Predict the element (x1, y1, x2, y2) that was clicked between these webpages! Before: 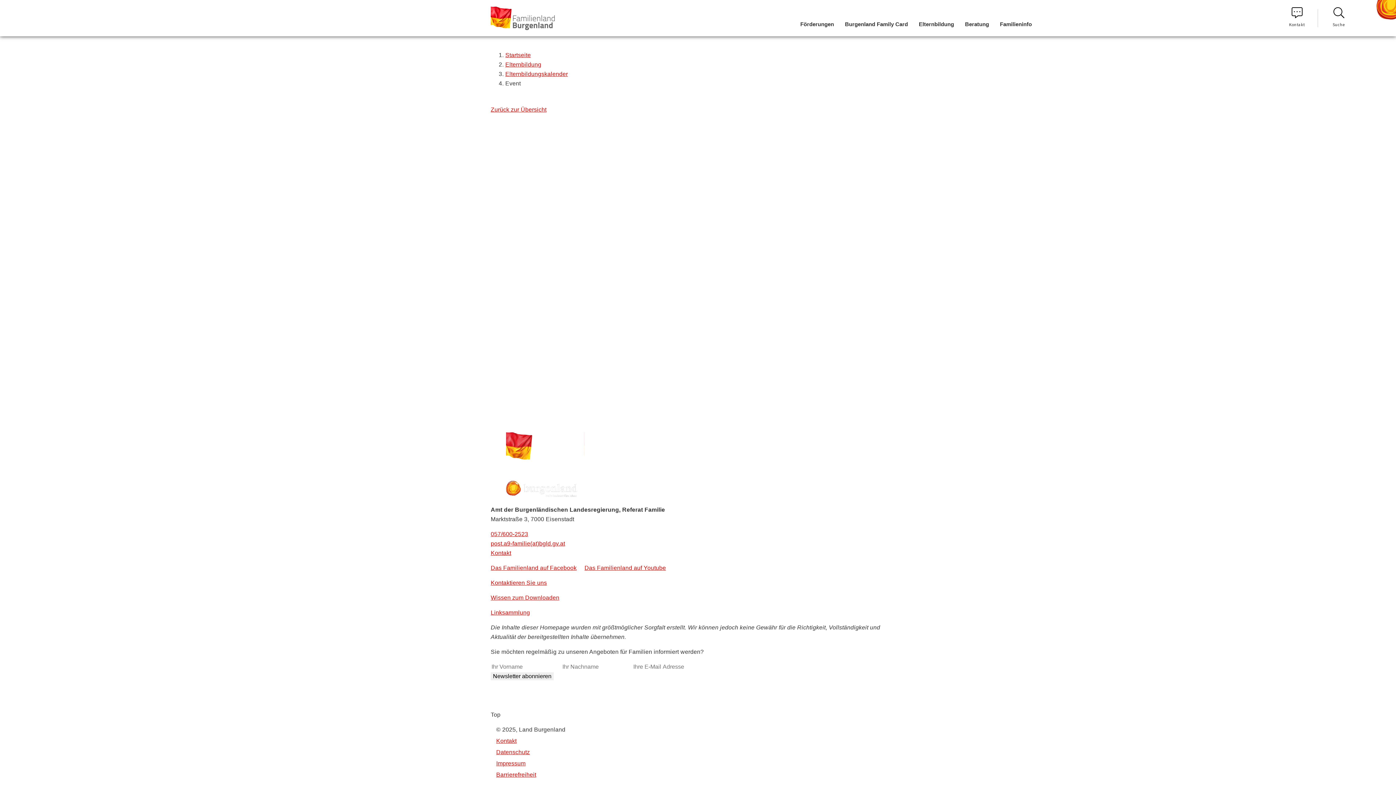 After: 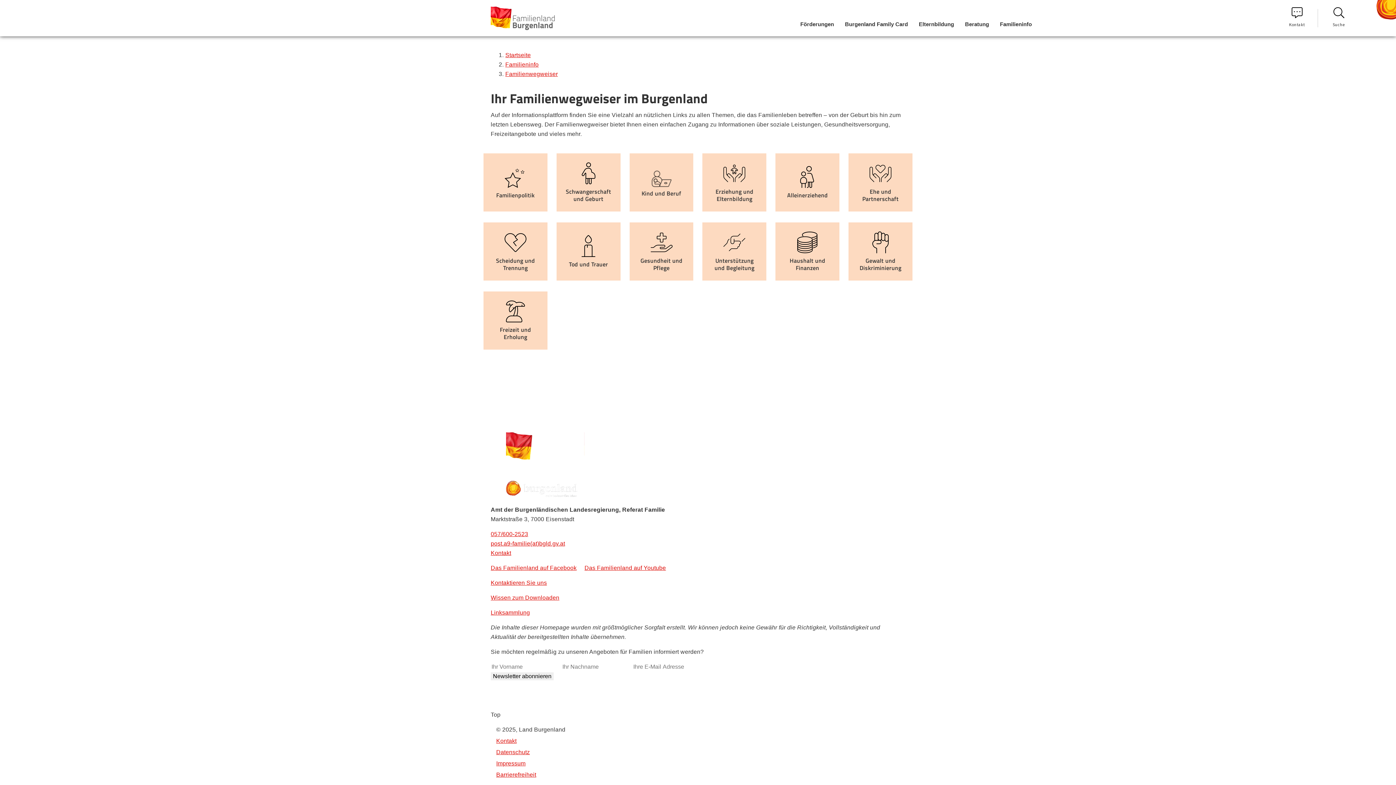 Action: bbox: (994, 12, 1037, 36) label: Familieninfo